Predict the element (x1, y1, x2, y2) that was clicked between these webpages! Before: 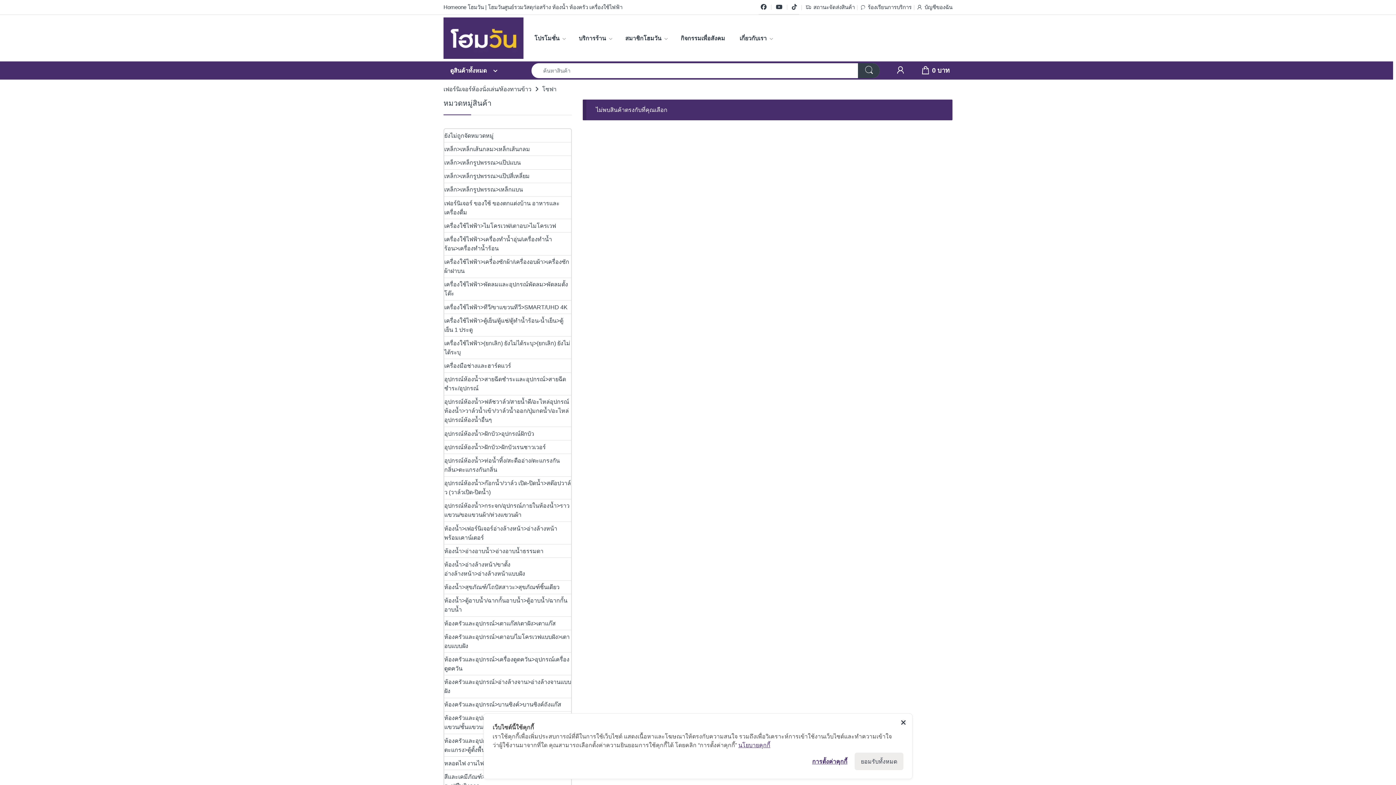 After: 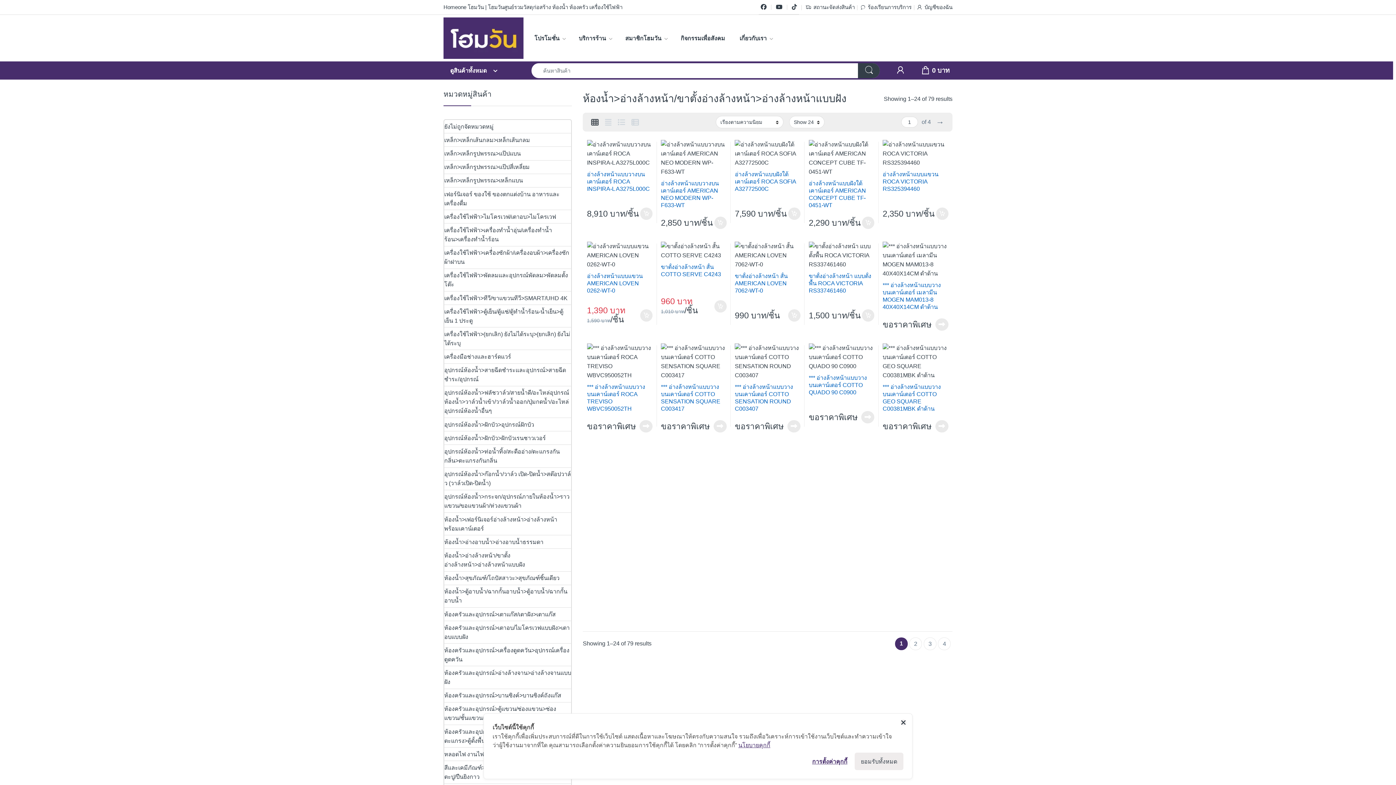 Action: bbox: (444, 558, 571, 580) label: ห้องน้ำ>อ่างล้างหน้า/ขาตั้งอ่างล้างหน้า>อ่างล้างหน้าแบบฝัง